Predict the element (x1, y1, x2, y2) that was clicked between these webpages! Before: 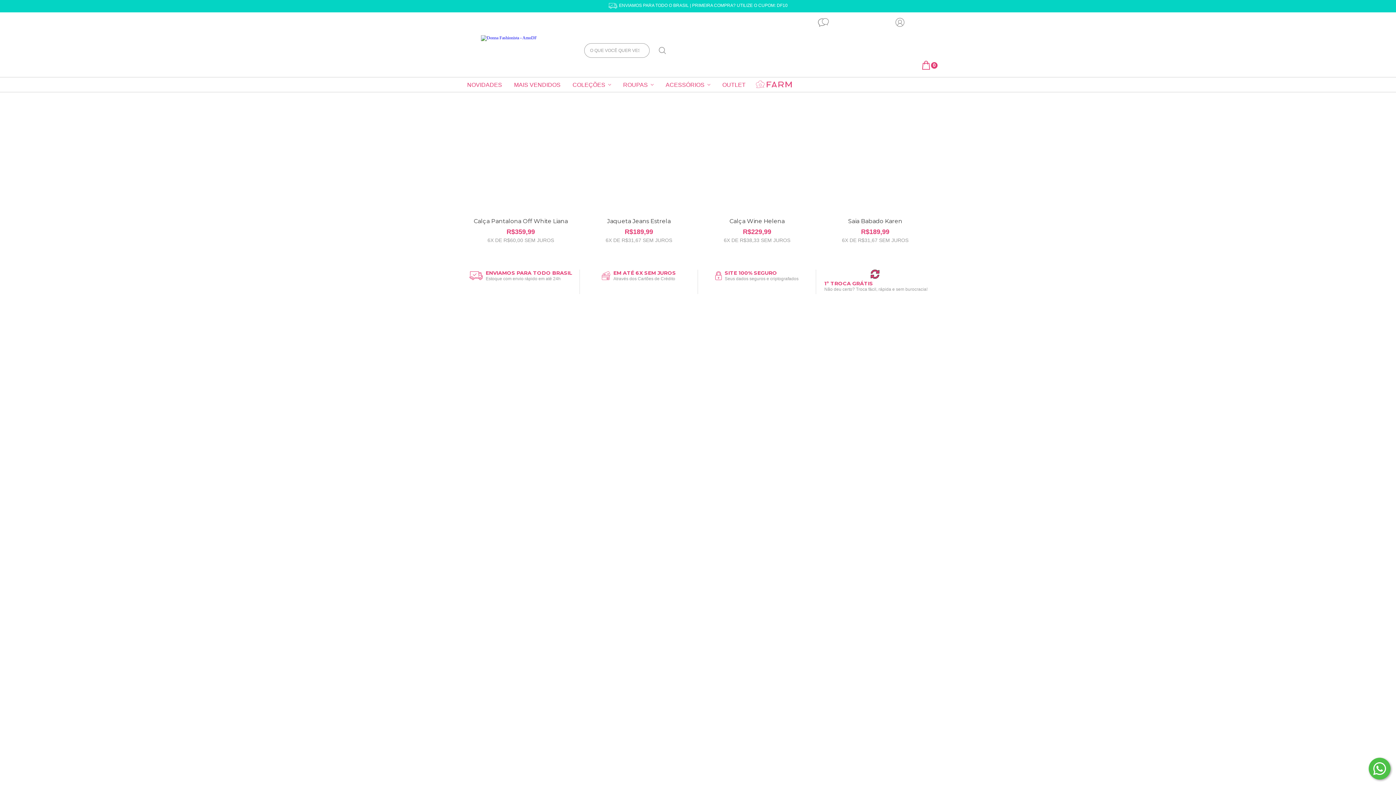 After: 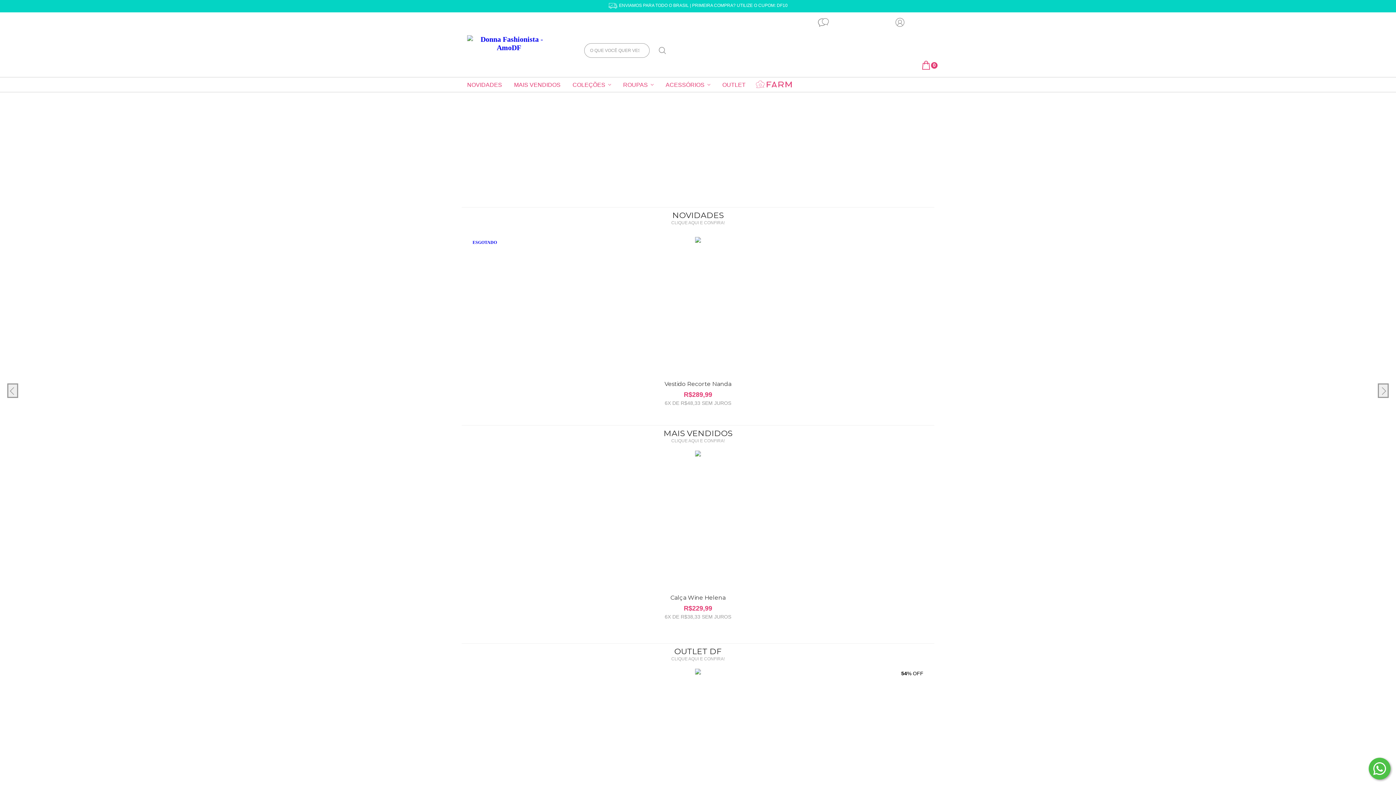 Action: bbox: (481, 35, 537, 40)